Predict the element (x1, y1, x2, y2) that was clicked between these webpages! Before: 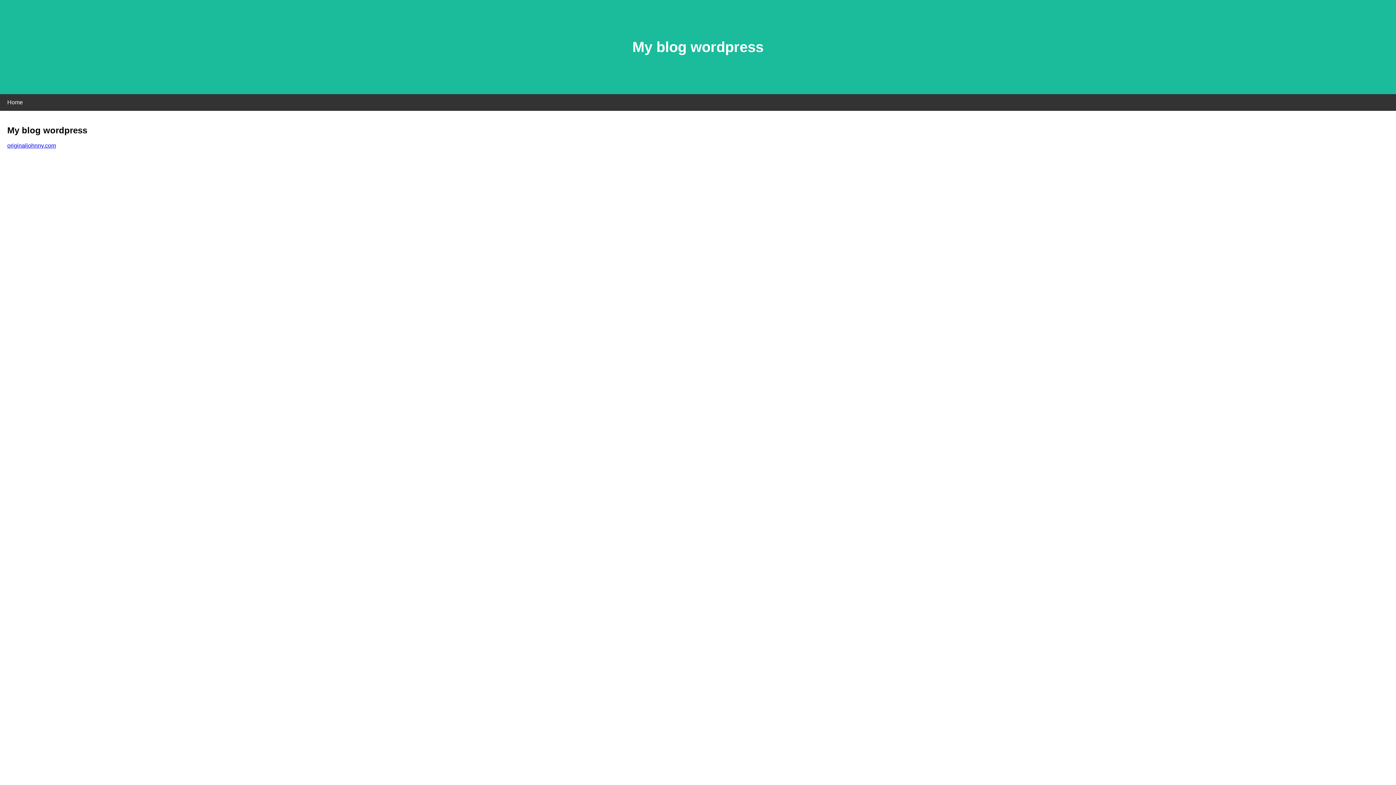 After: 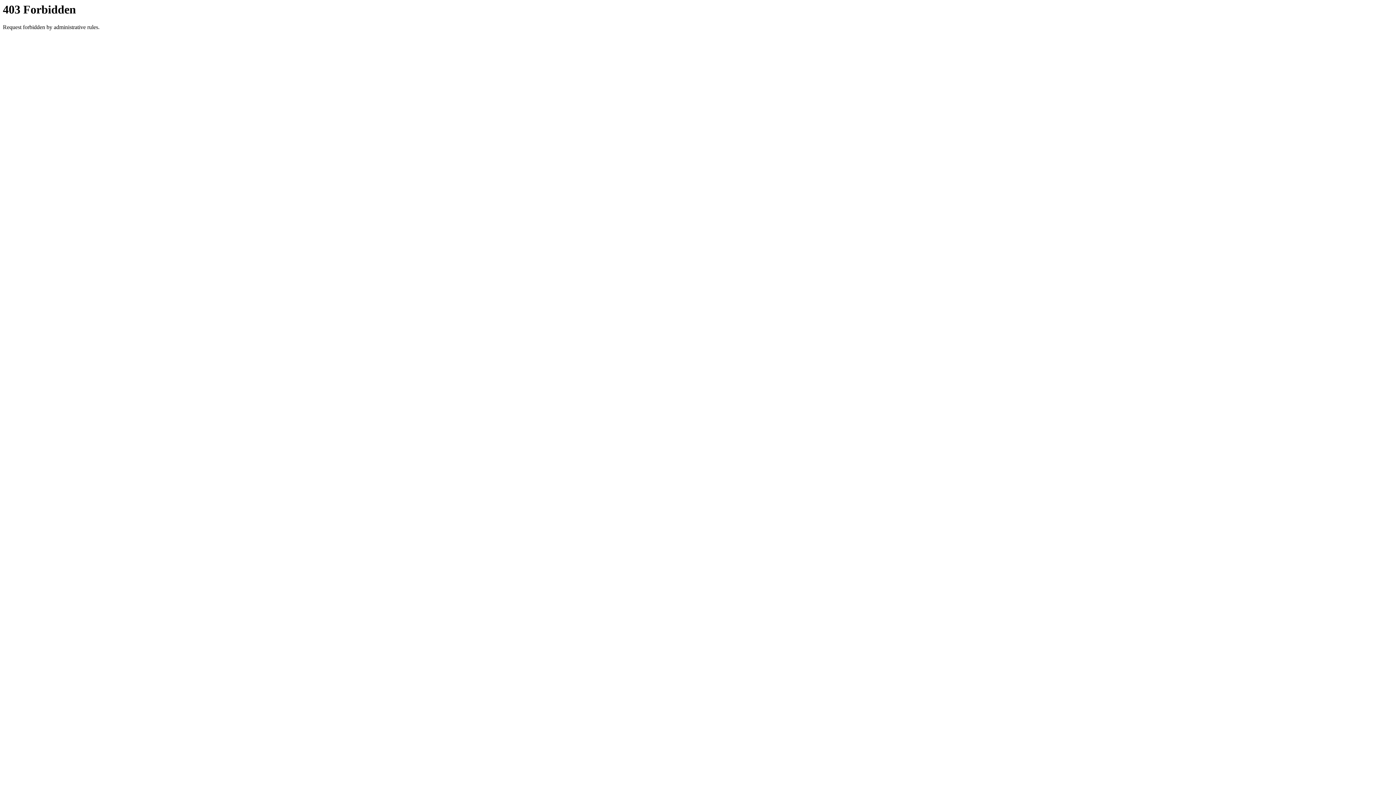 Action: bbox: (7, 142, 56, 148) label: originaljohnny.com